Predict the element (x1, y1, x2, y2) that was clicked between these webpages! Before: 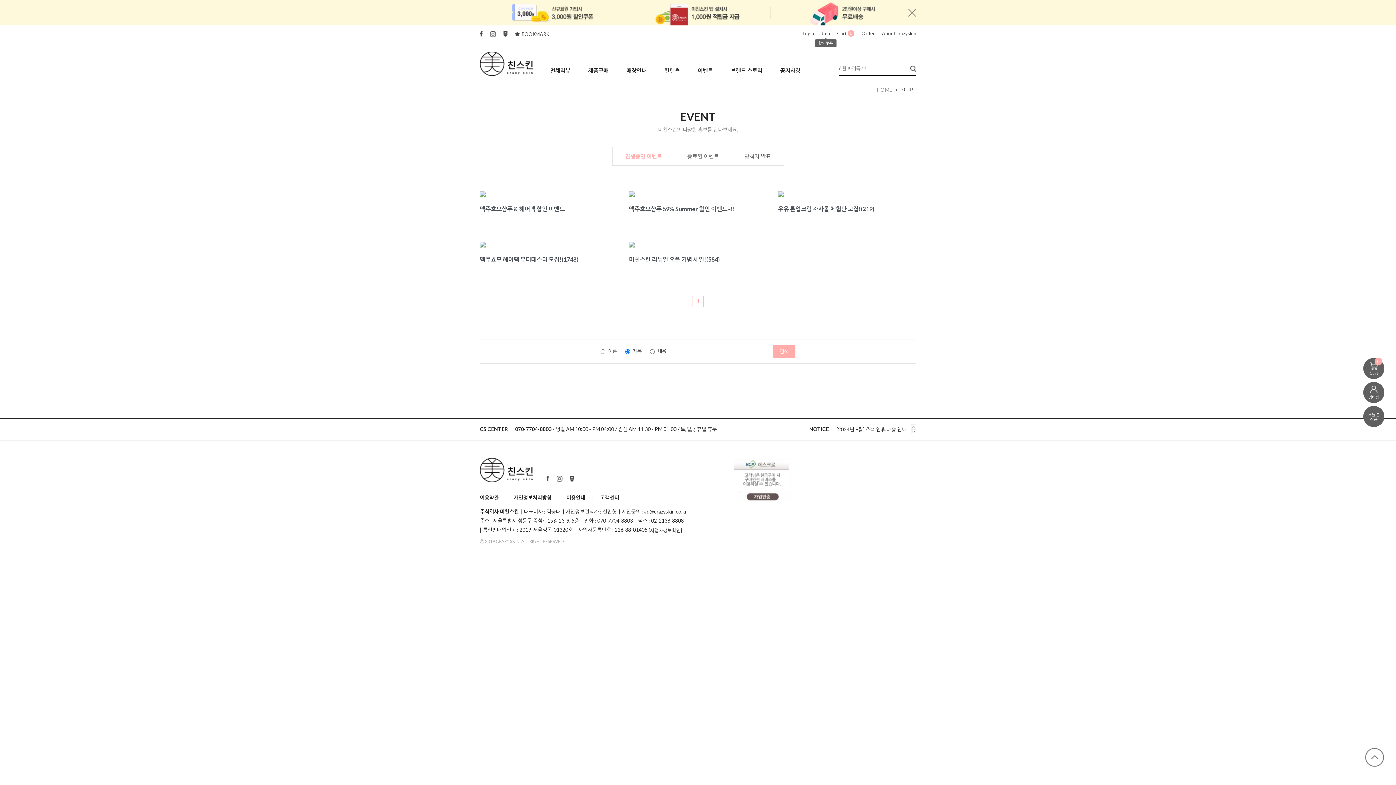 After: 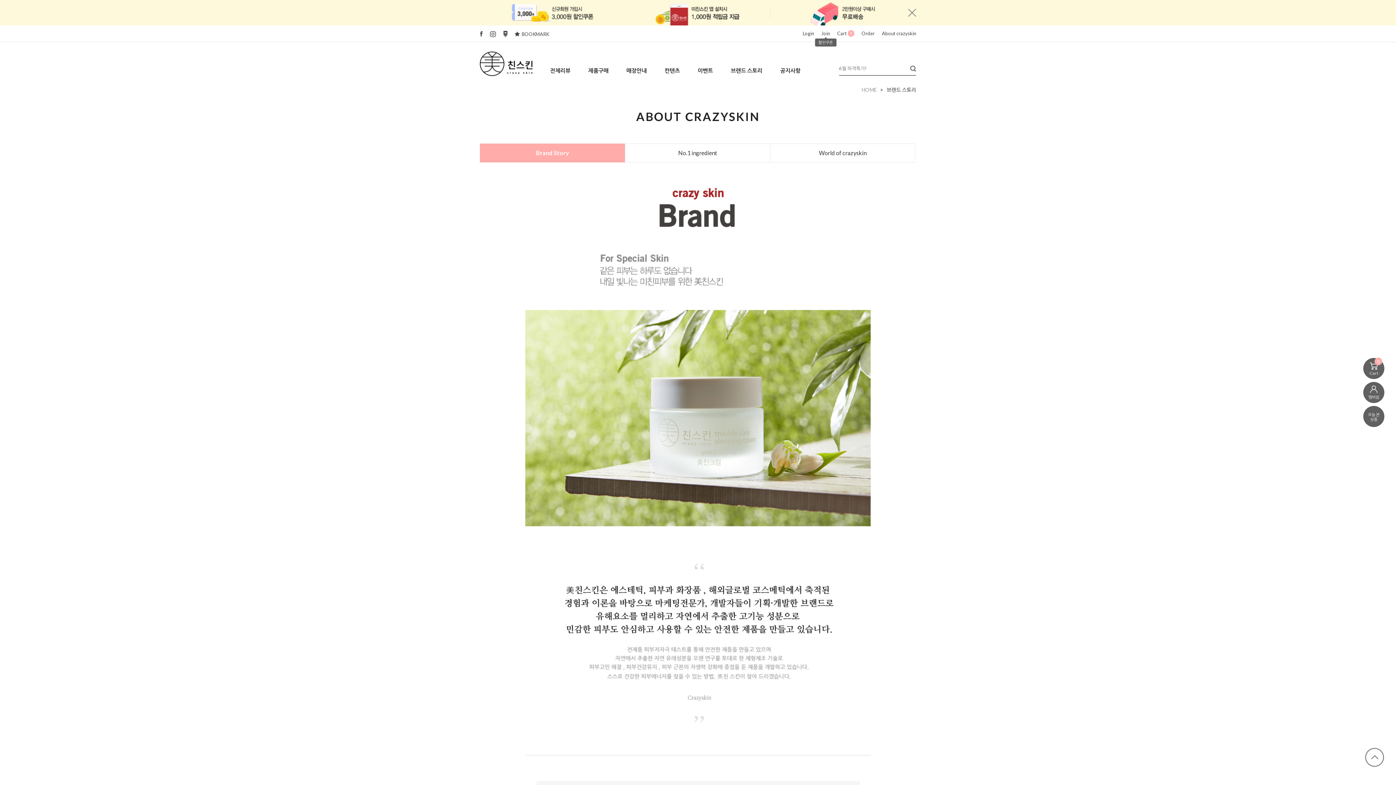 Action: bbox: (882, 25, 916, 41) label: About crazyskin